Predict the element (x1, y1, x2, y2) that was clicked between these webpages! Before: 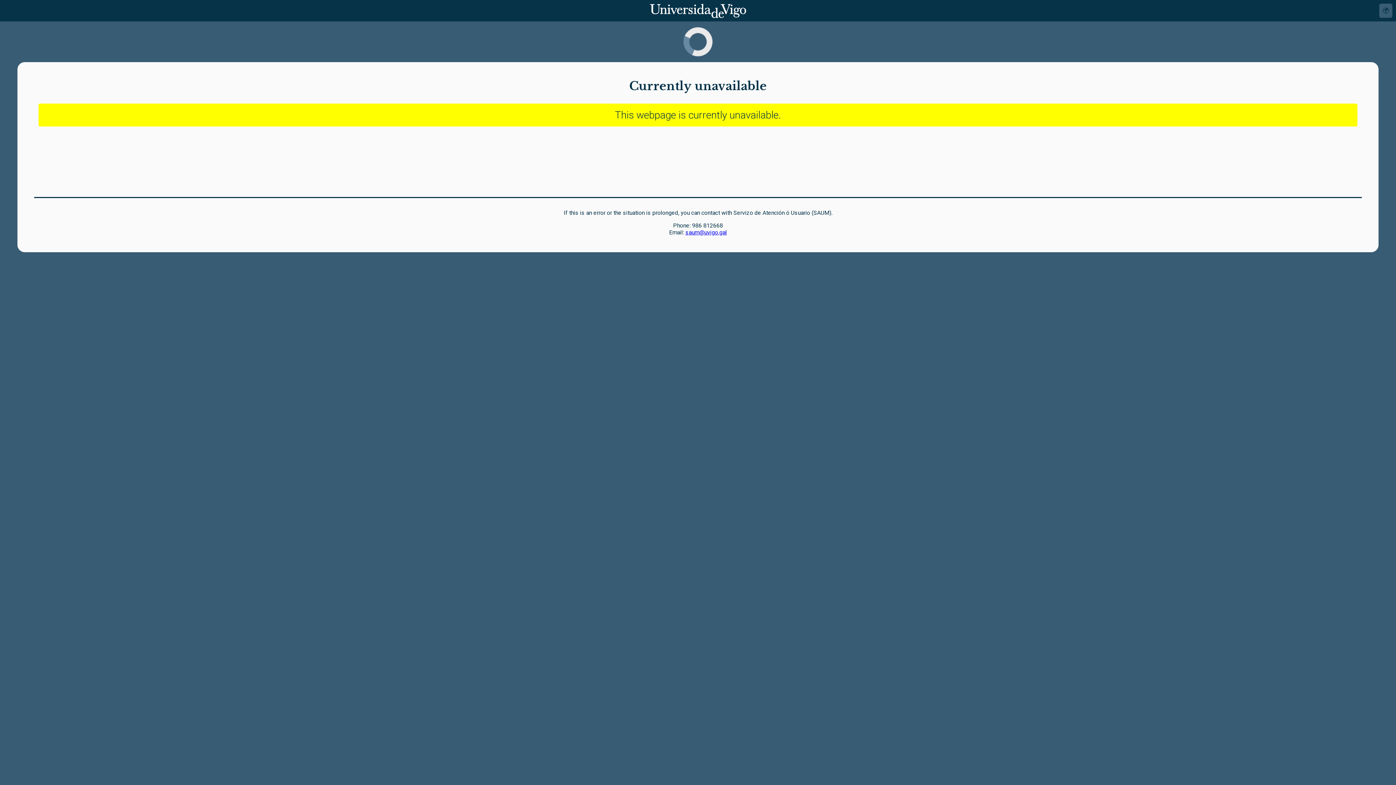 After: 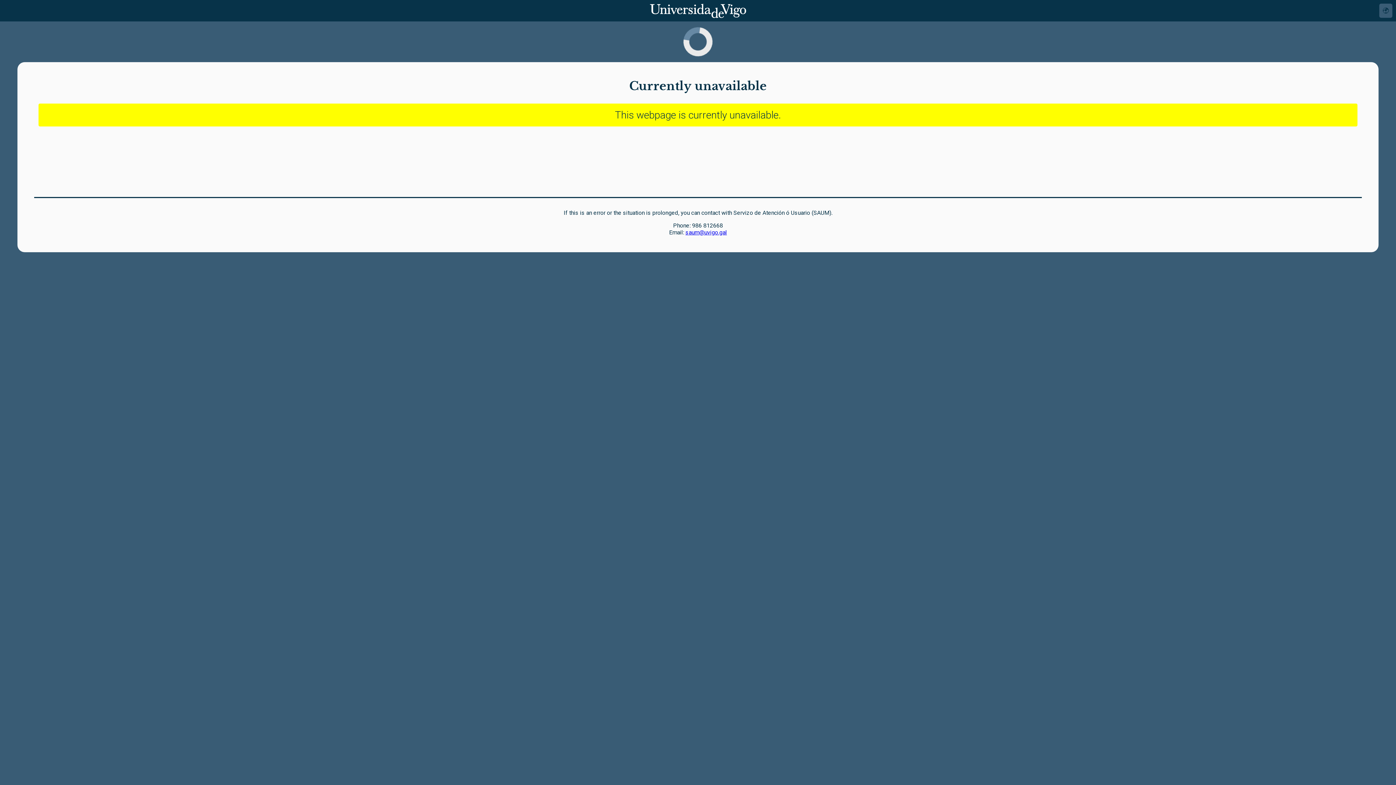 Action: label: saum@uvigo.gal bbox: (685, 229, 727, 236)